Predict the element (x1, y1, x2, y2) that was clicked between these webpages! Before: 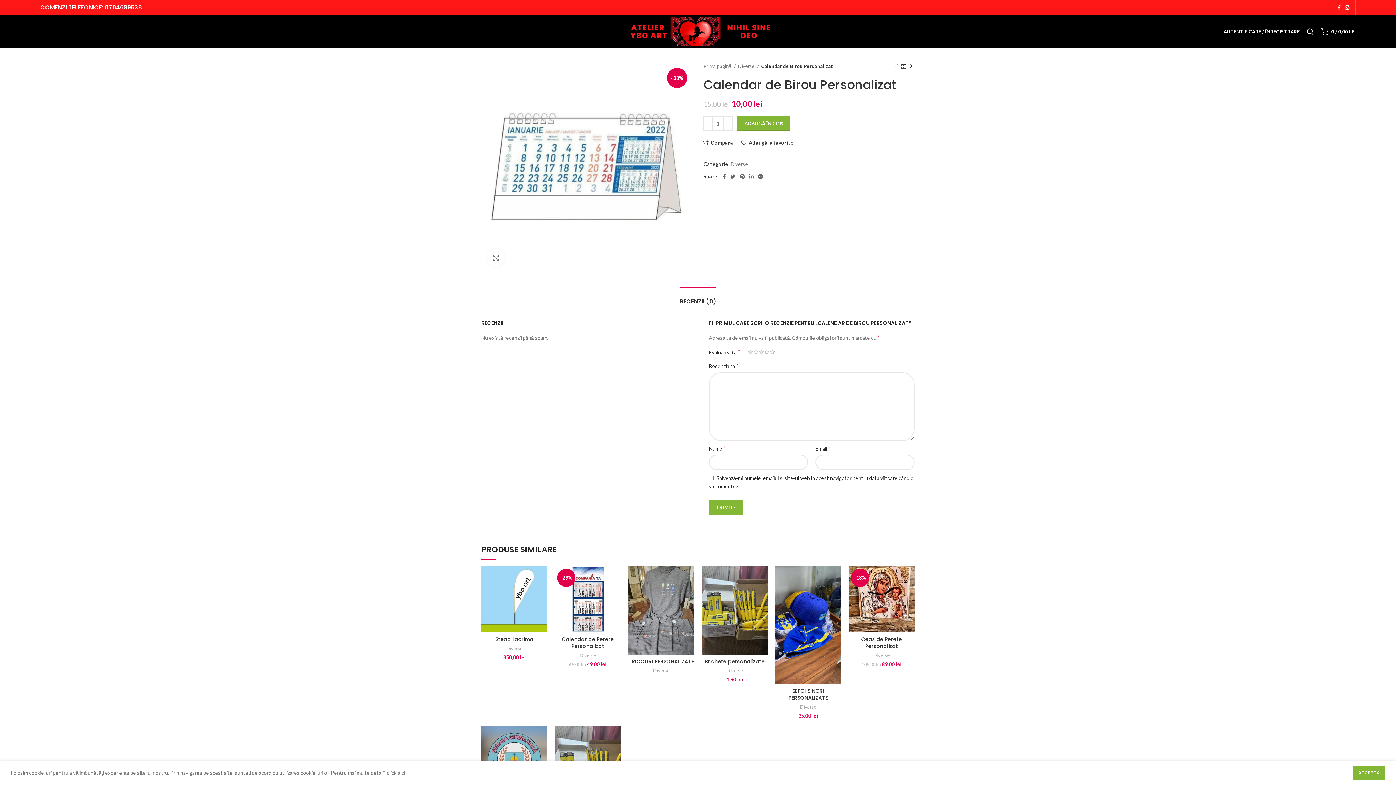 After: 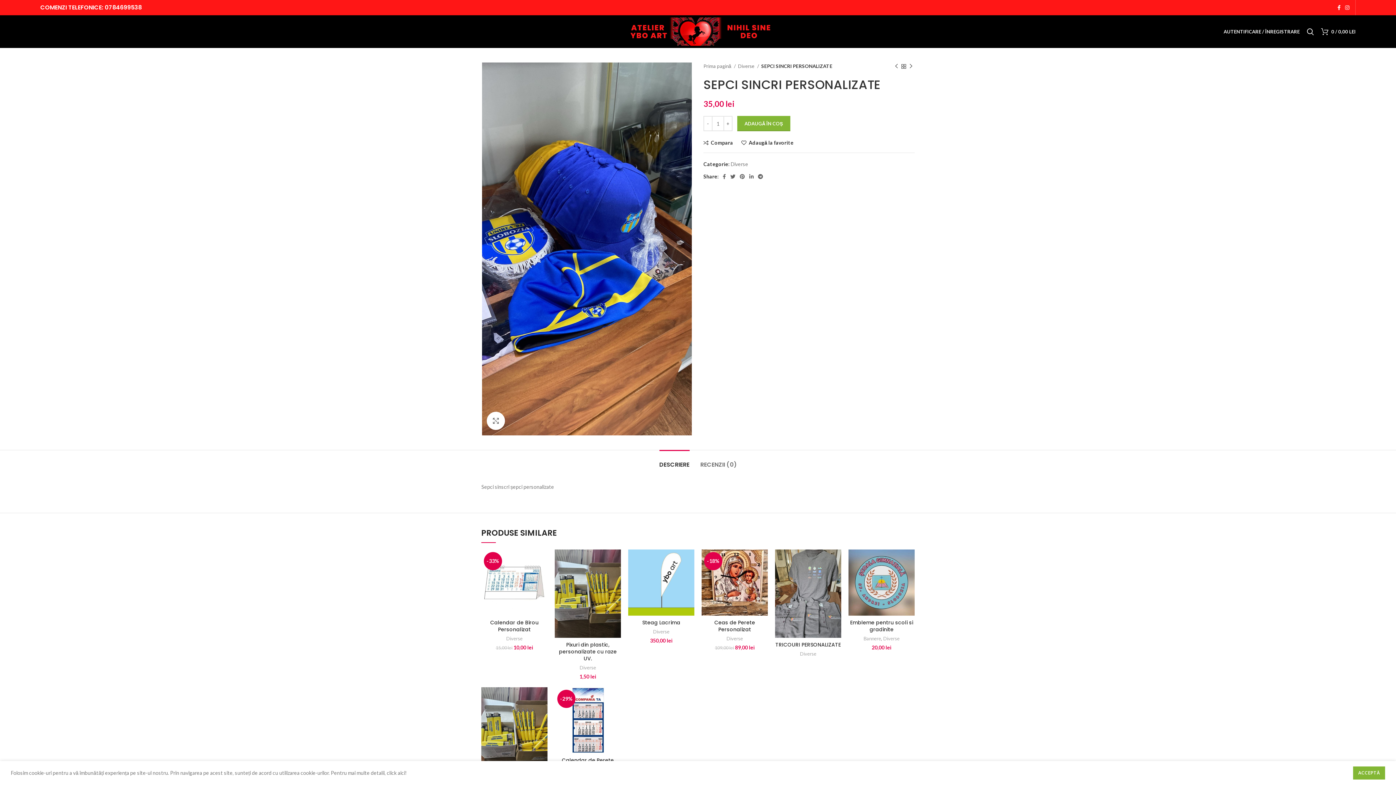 Action: label: SEPCI SINCRI PERSONALIZATE bbox: (788, 687, 828, 701)